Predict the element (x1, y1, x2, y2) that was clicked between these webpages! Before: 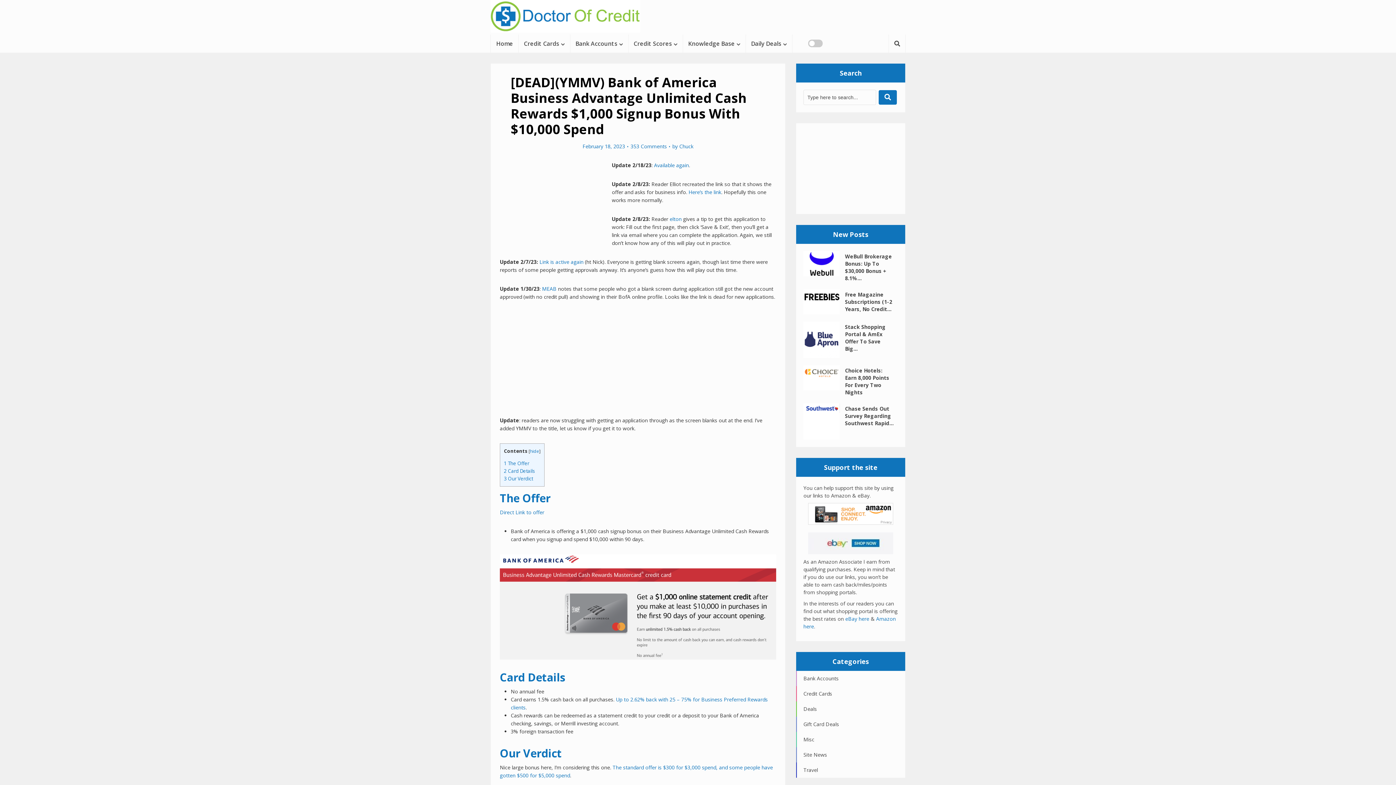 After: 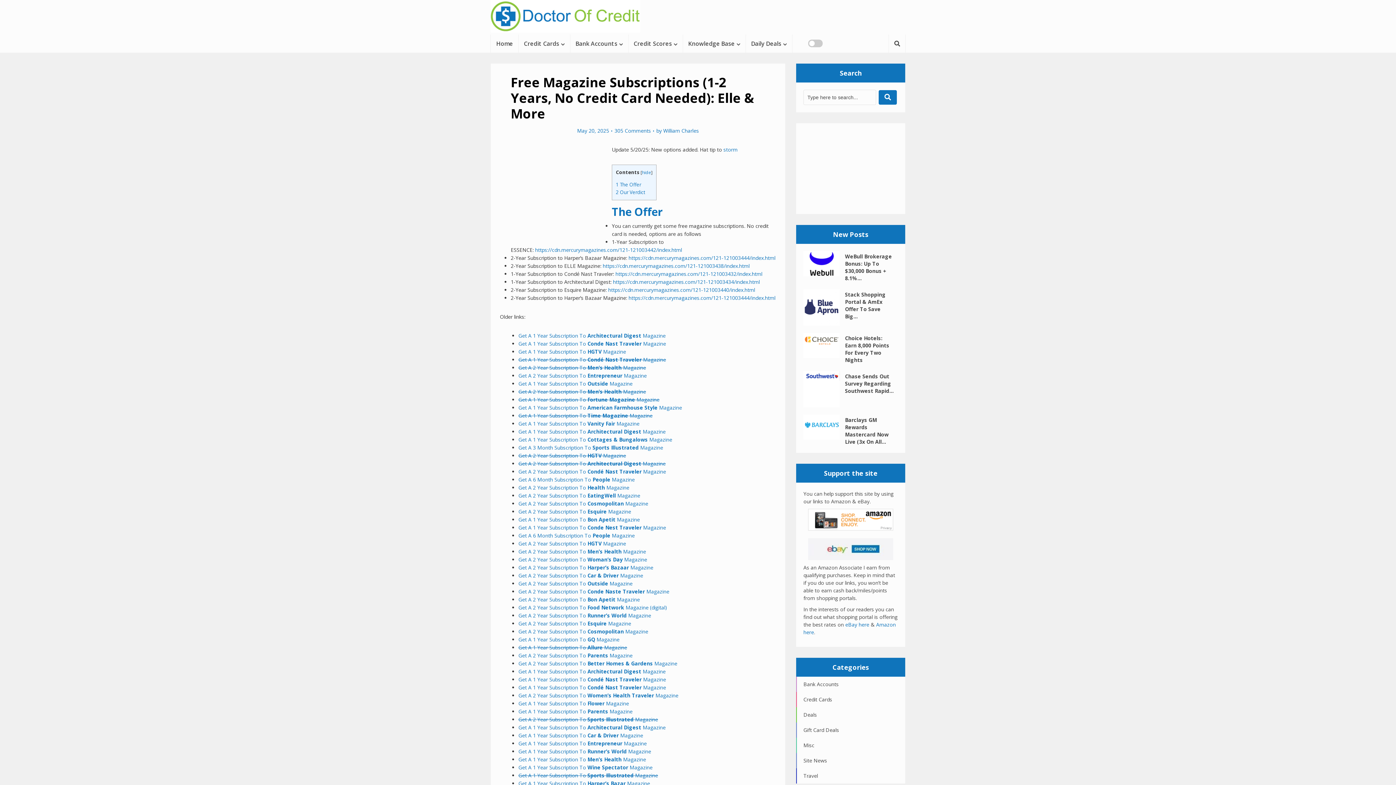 Action: bbox: (845, 289, 898, 313) label: Free Magazine Subscriptions (1-2 Years, No Credit...